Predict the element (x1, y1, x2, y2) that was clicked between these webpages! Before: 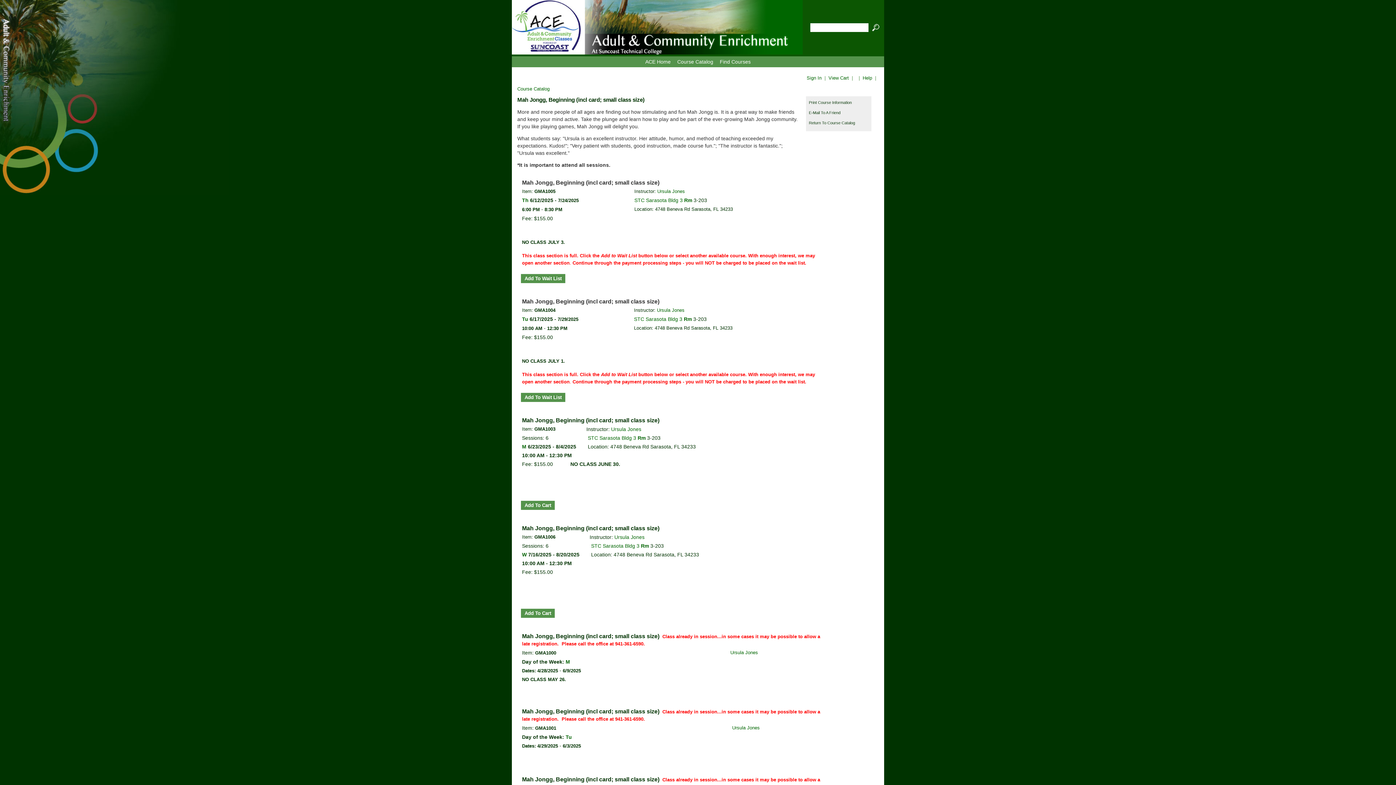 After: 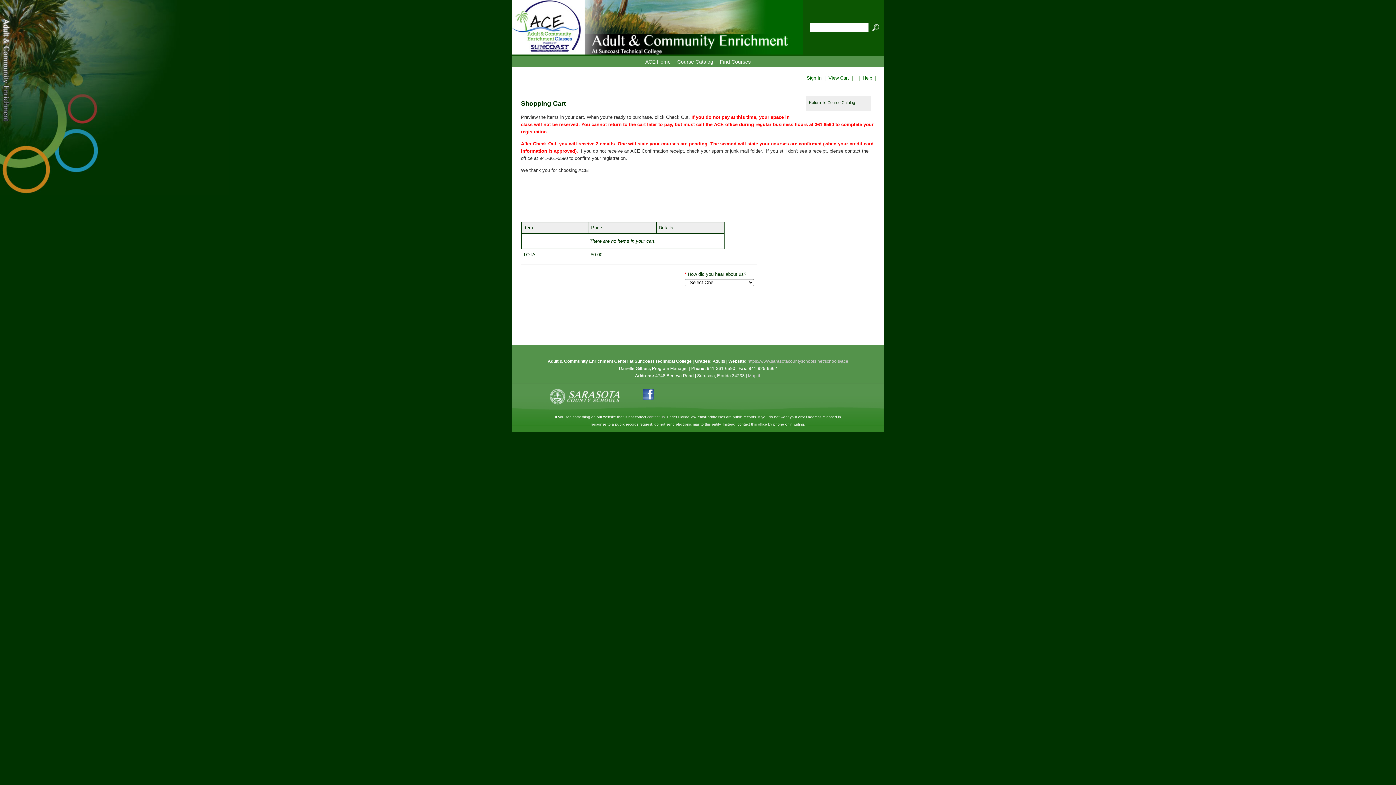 Action: bbox: (828, 75, 849, 80) label: View Cart